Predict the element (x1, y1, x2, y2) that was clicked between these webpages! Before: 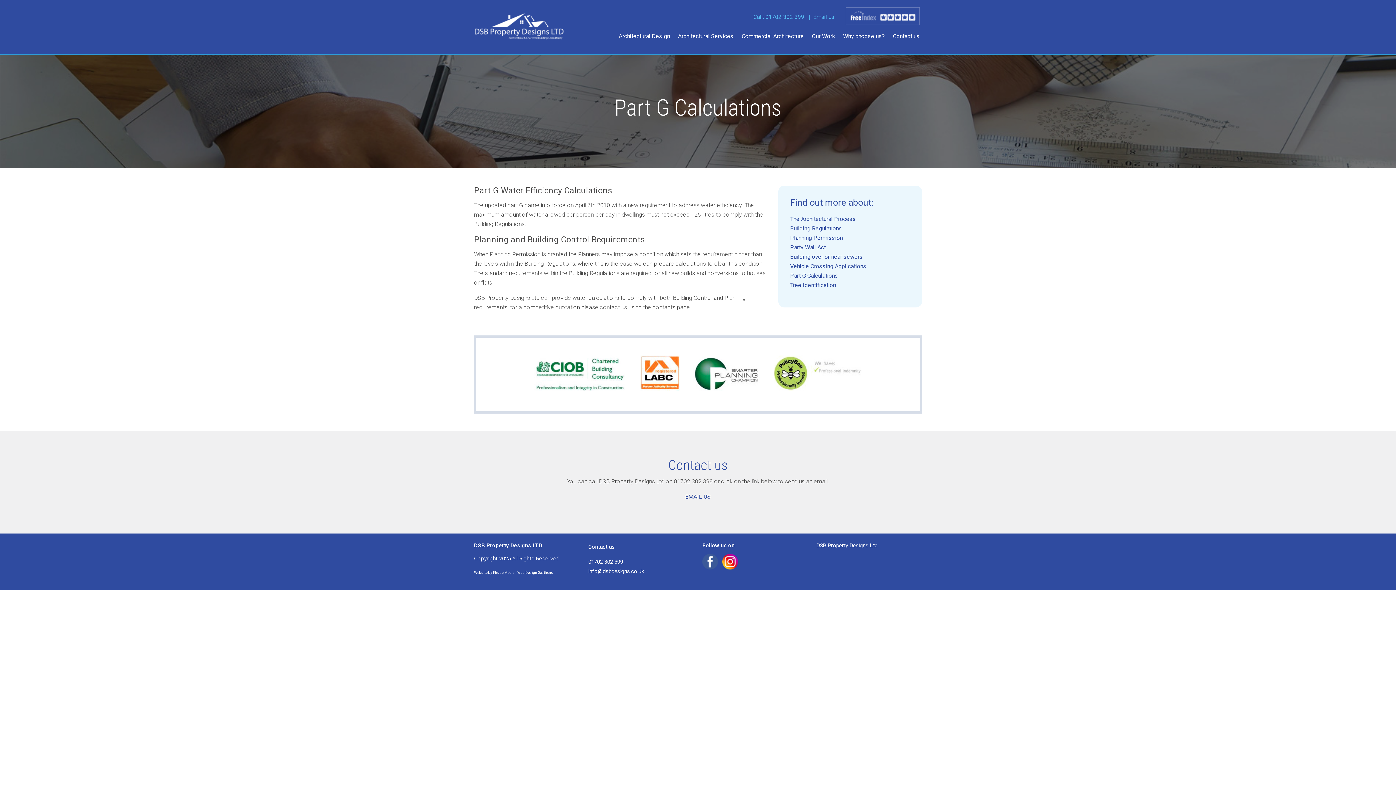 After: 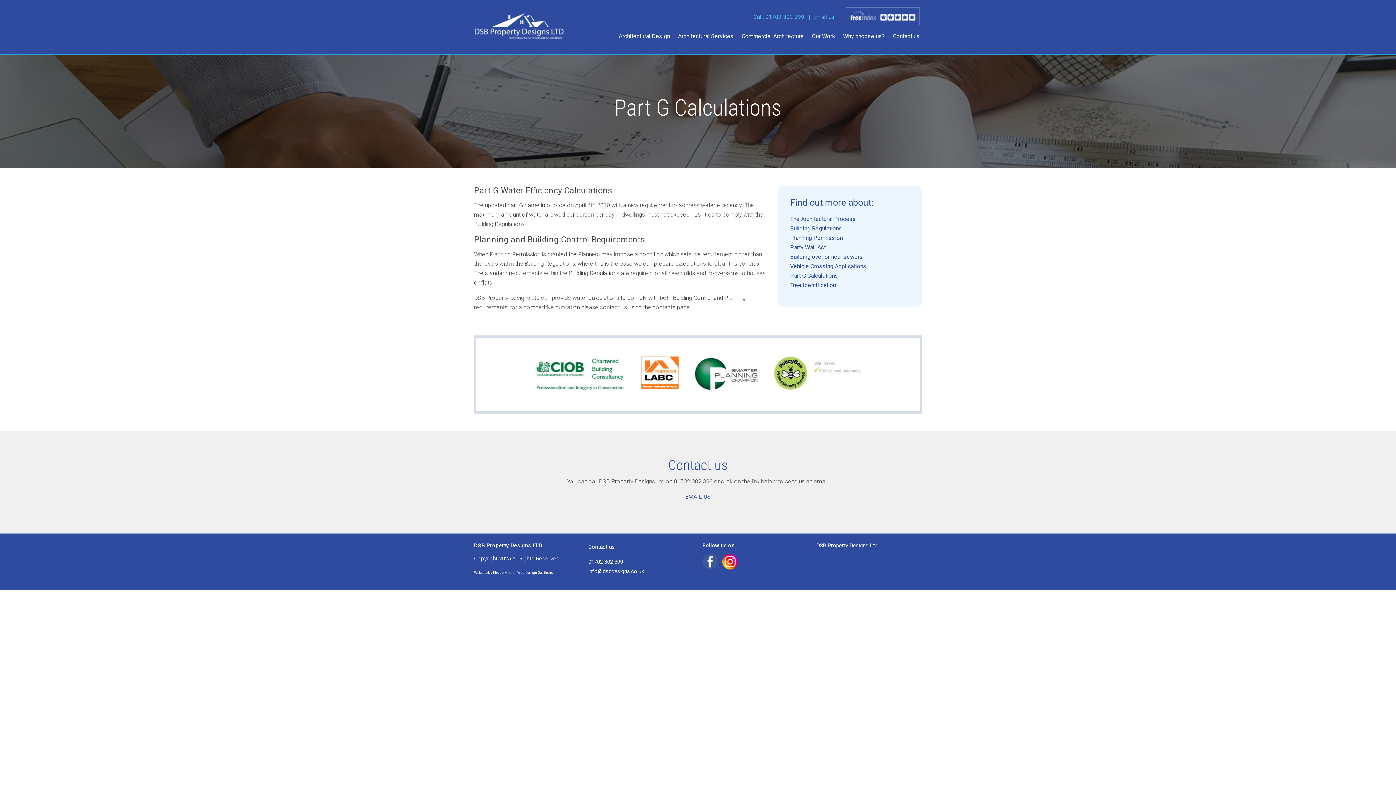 Action: bbox: (845, 7, 920, 26)